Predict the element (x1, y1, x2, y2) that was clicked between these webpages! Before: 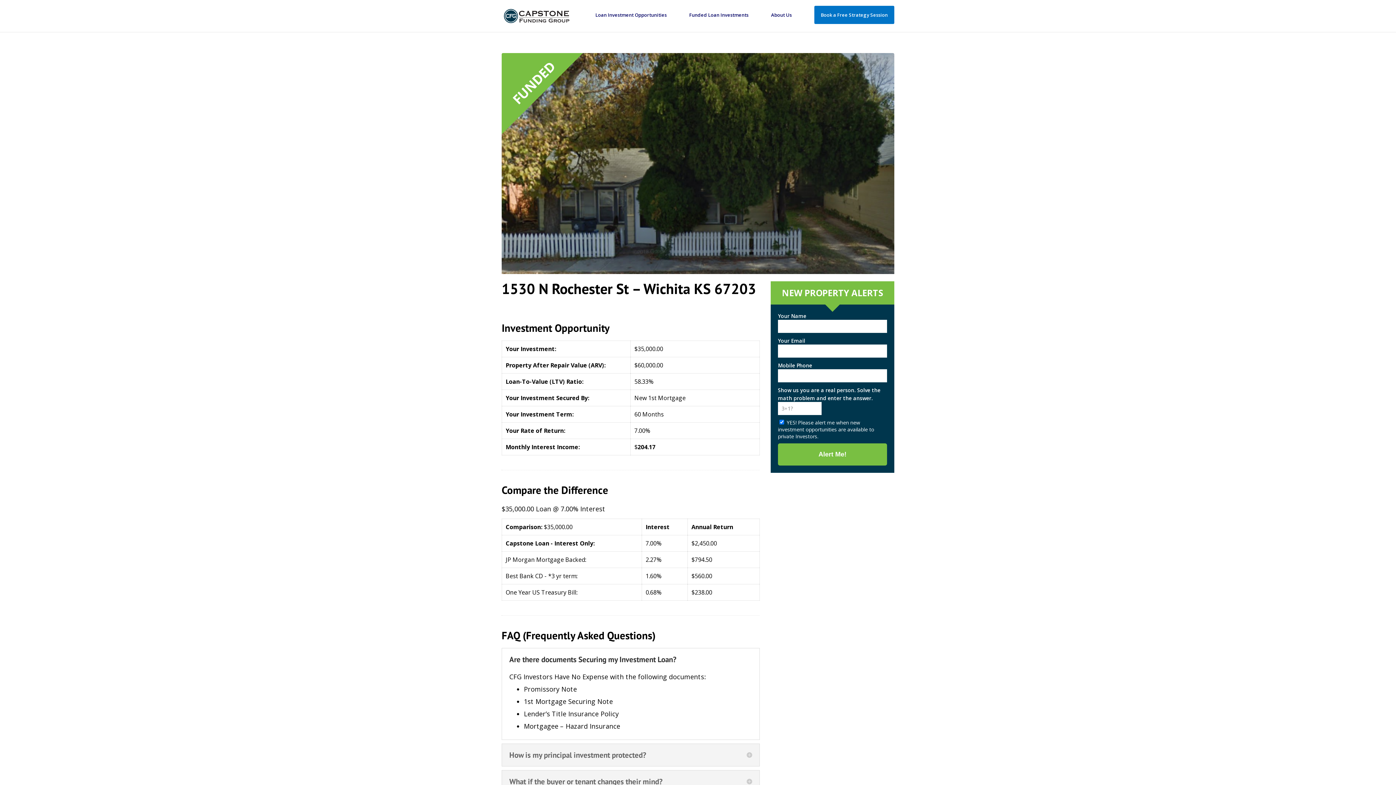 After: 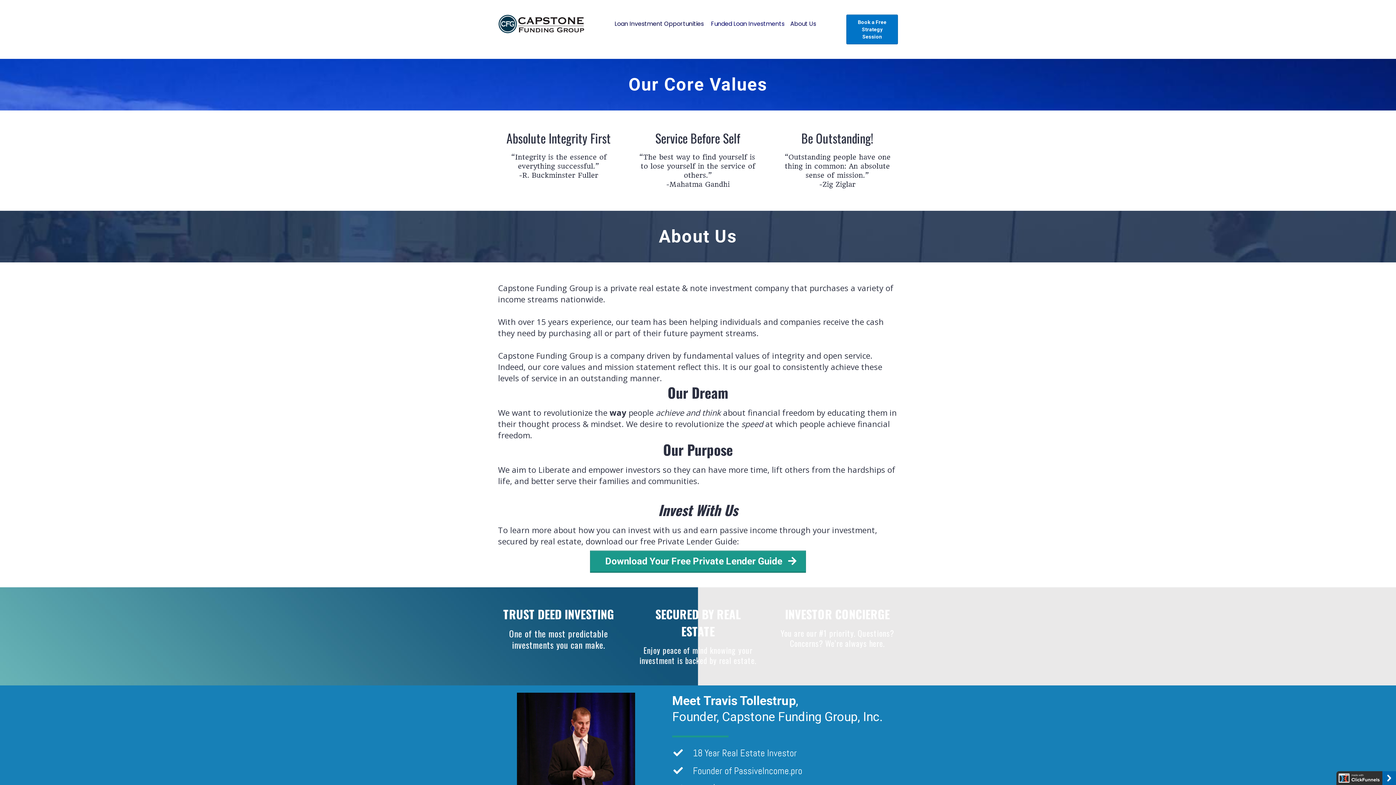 Action: bbox: (771, 12, 804, 32) label: About Us